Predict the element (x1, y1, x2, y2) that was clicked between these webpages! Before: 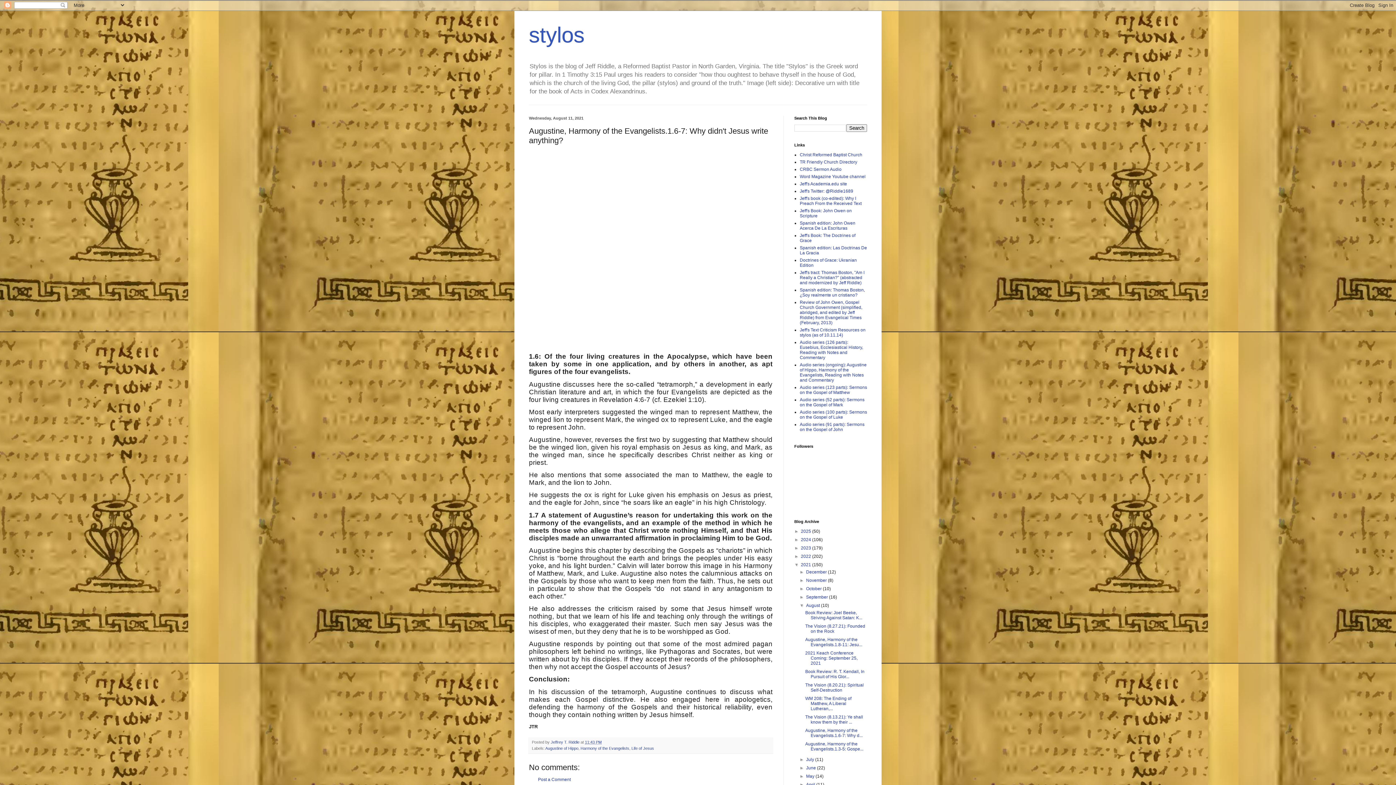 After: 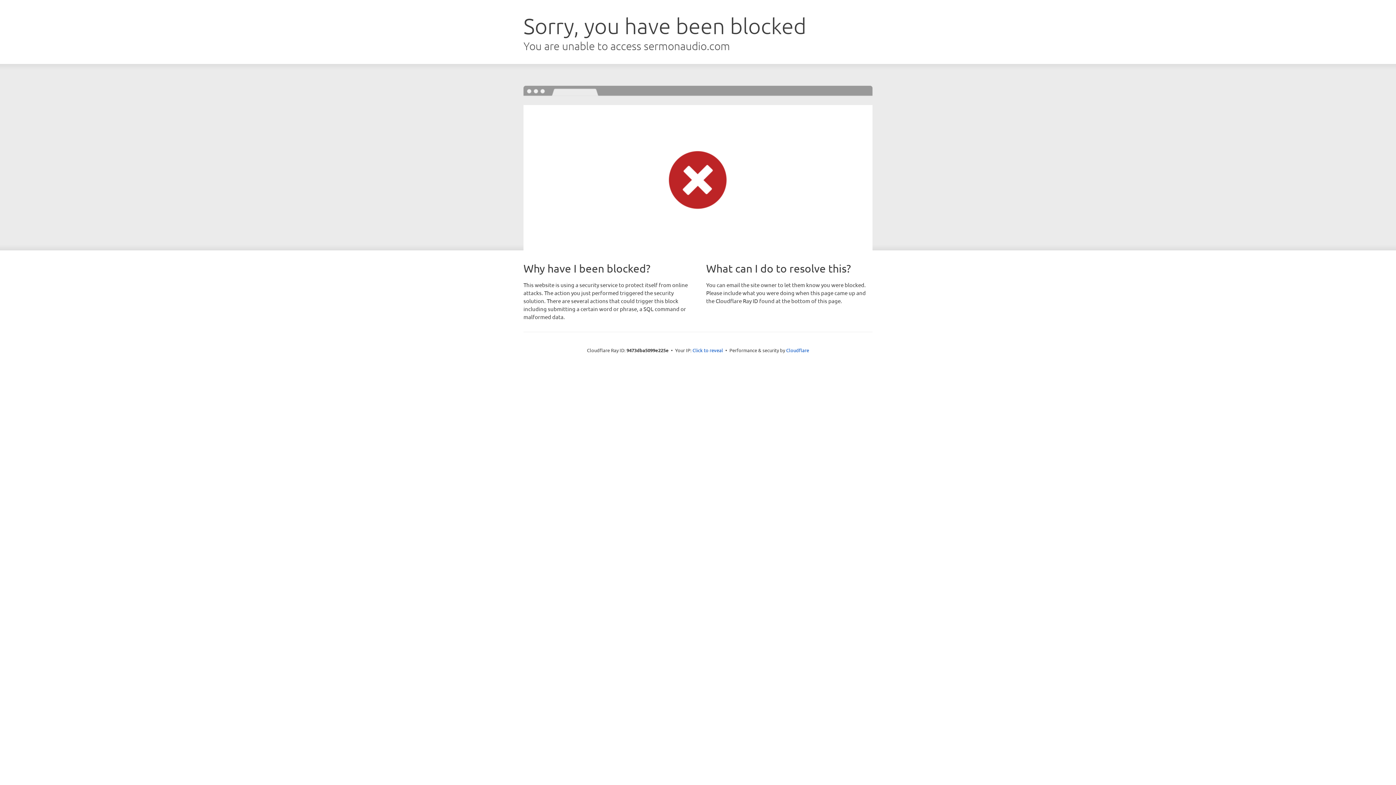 Action: label: Audio series (126 parts): Eusebius, Ecclesiastical History, Reading with Notes and Commentary bbox: (800, 340, 863, 360)